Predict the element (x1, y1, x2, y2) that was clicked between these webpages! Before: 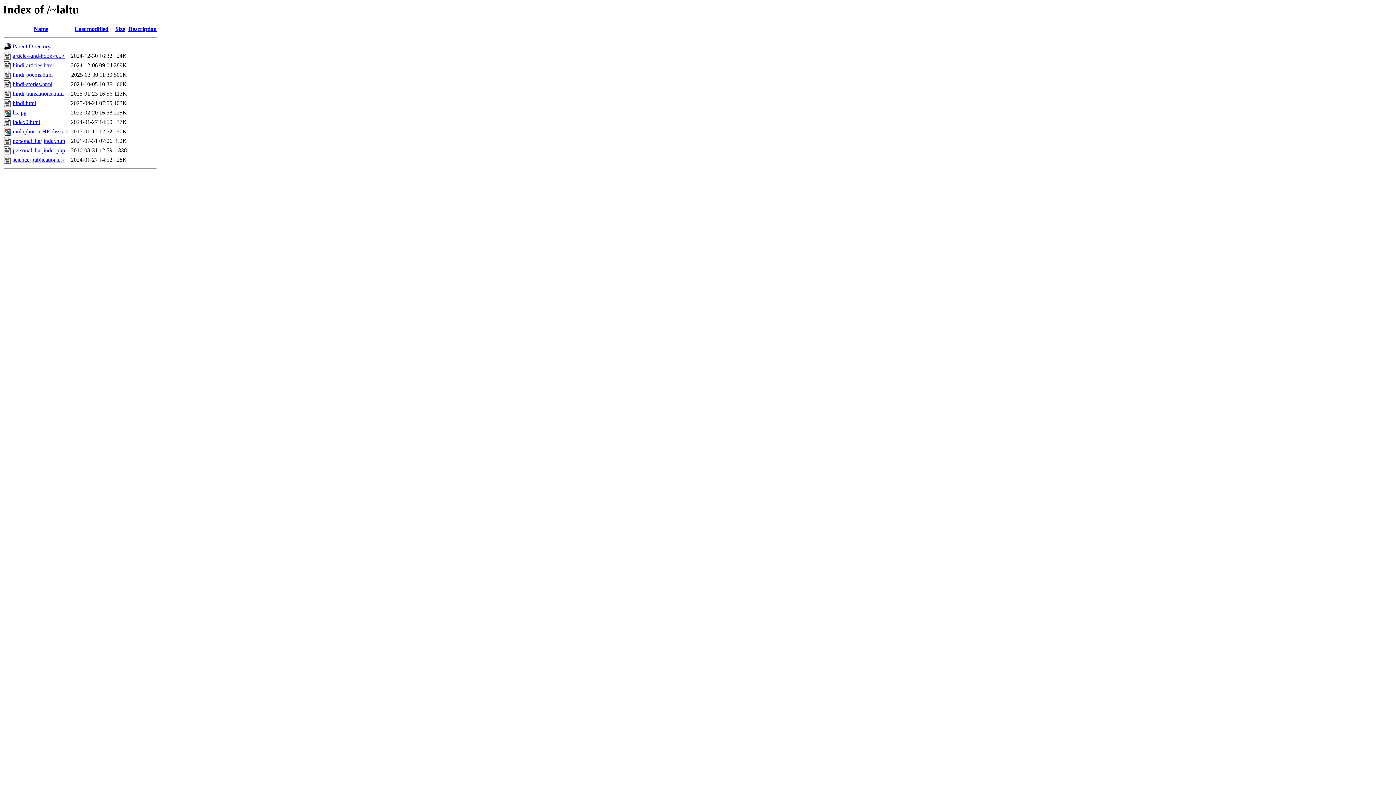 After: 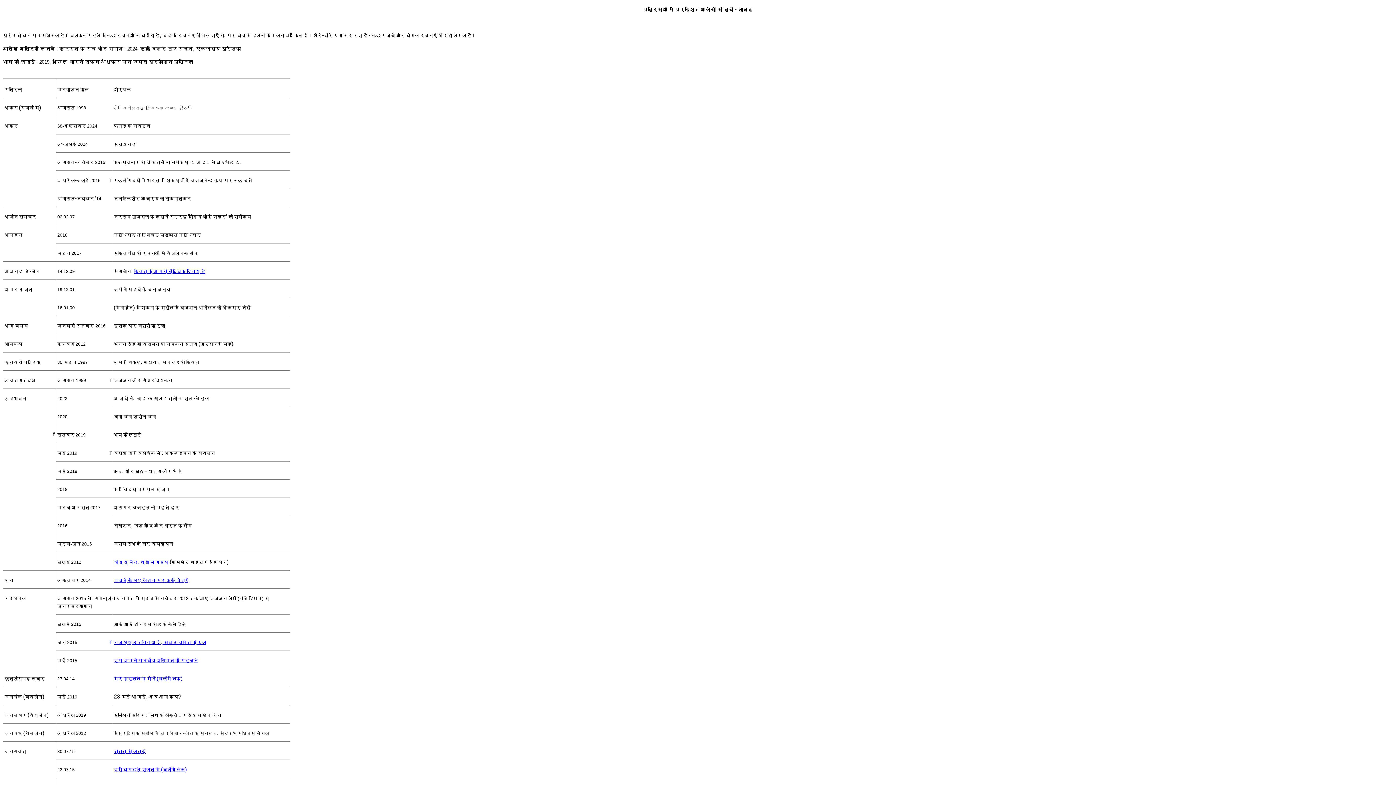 Action: label: hindi-articles.html bbox: (12, 62, 53, 68)